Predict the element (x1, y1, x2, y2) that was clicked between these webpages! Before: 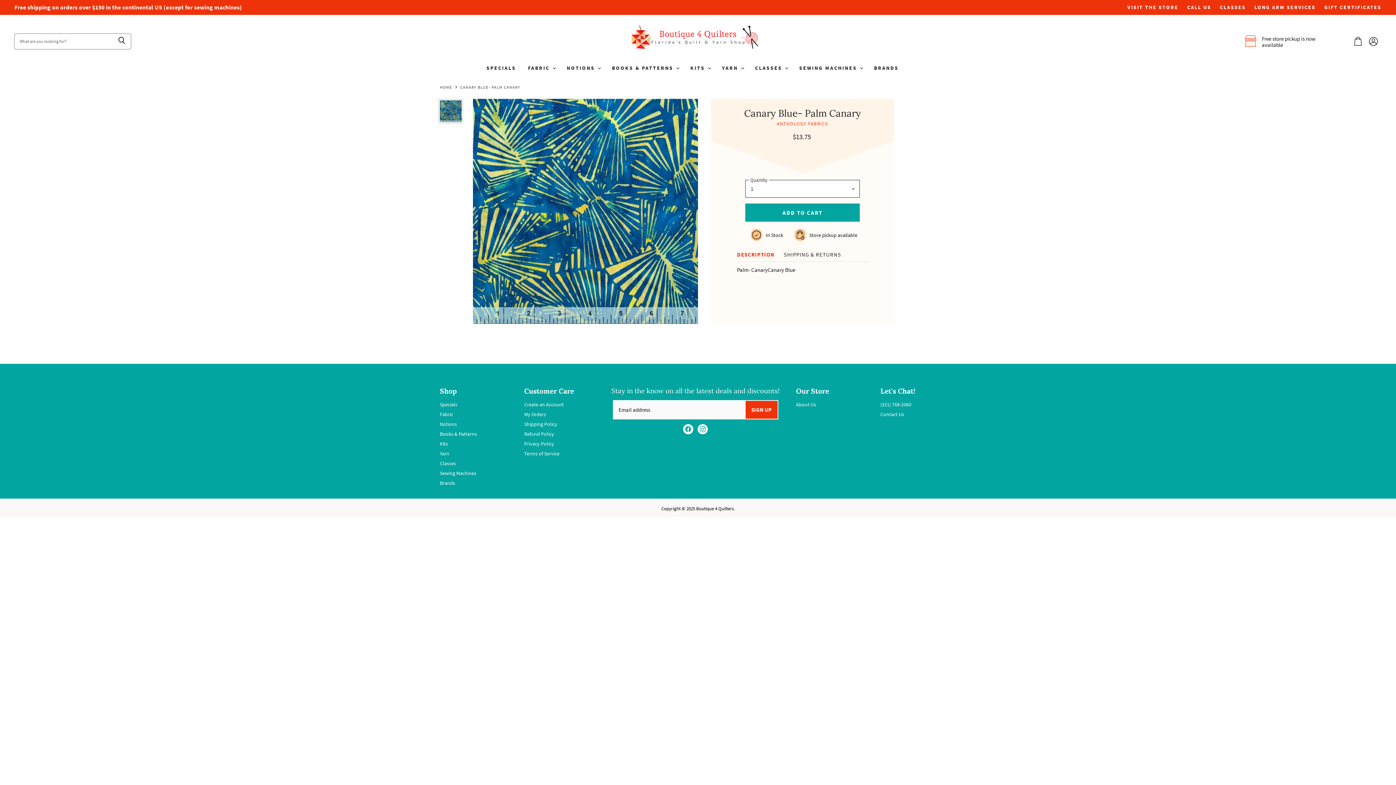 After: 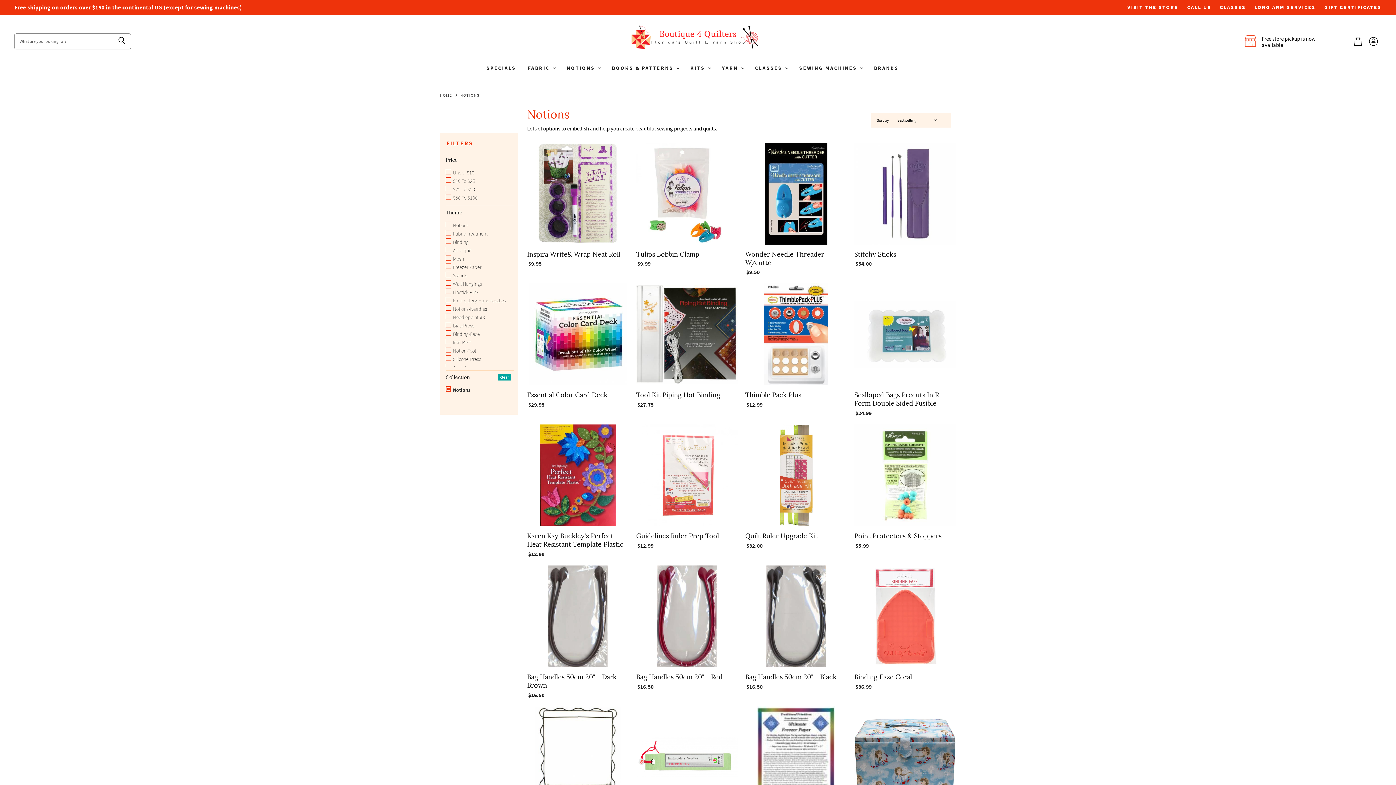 Action: label: NOTIONS  bbox: (561, 60, 605, 75)